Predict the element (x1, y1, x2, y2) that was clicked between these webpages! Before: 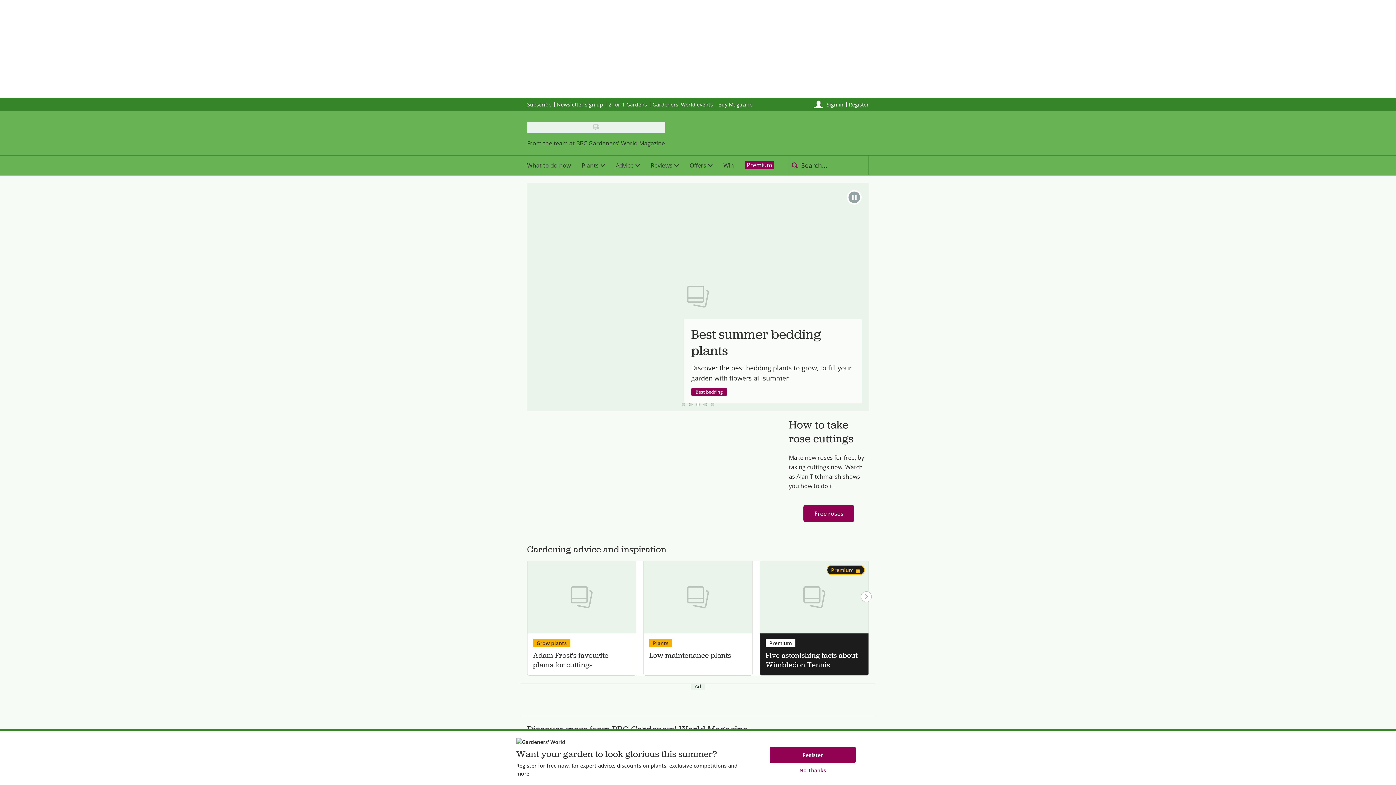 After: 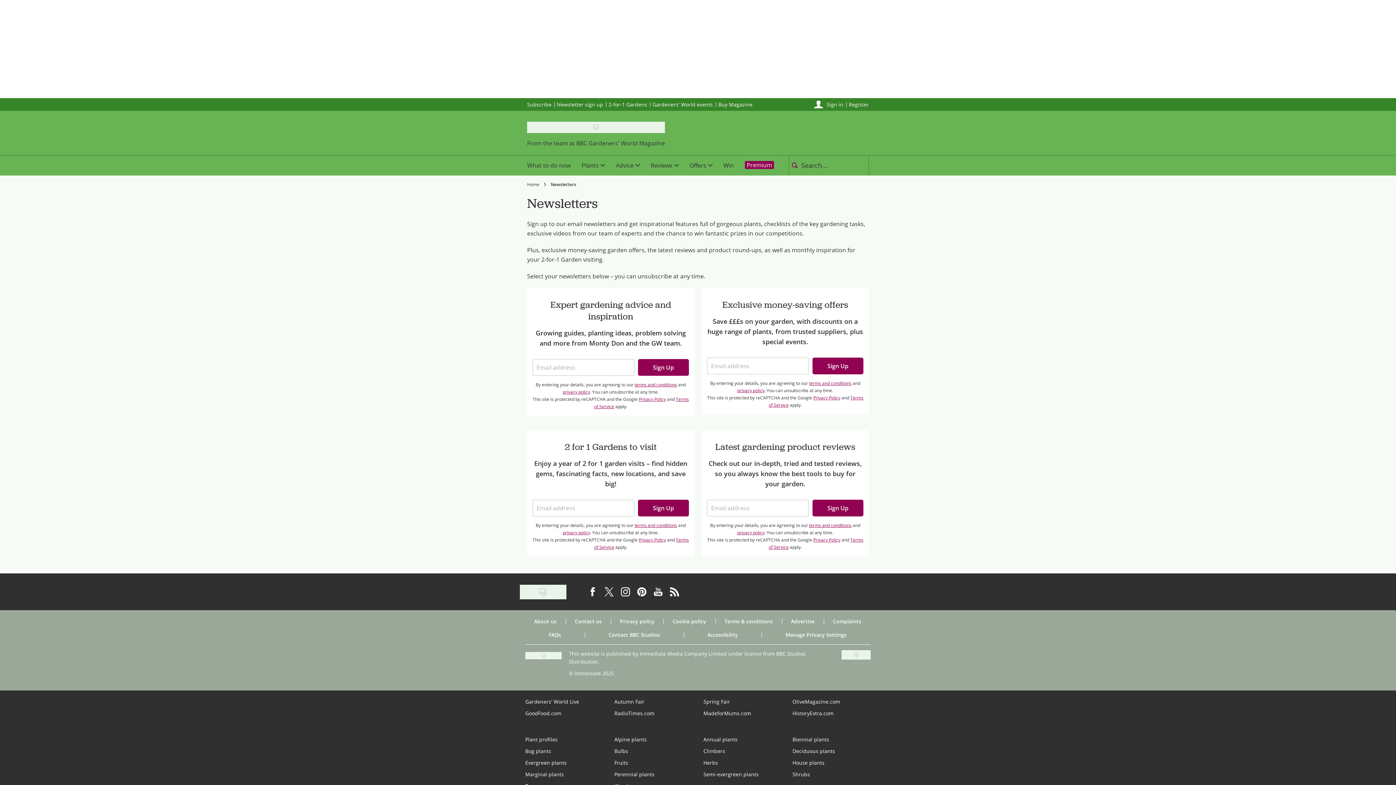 Action: label: Newsletter sign up bbox: (557, 100, 603, 107)